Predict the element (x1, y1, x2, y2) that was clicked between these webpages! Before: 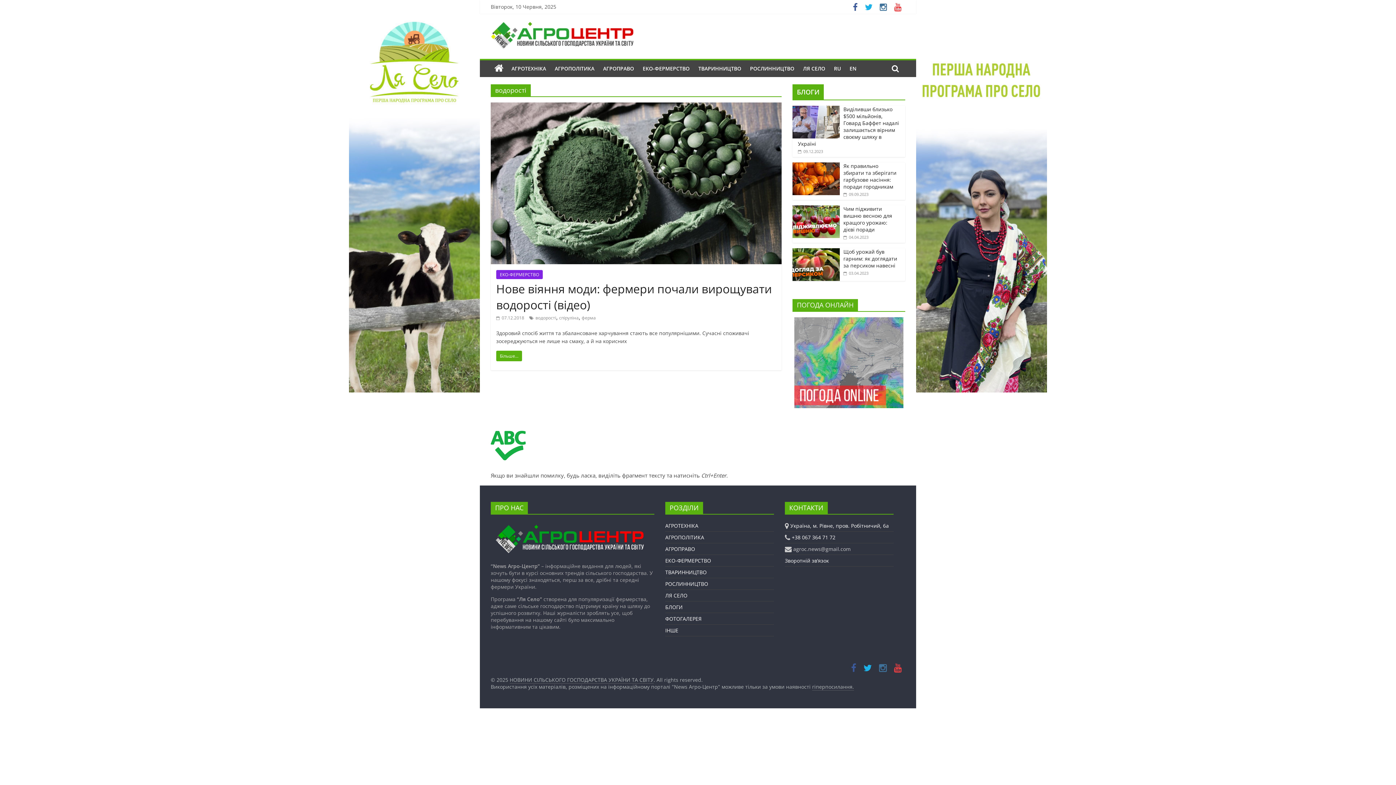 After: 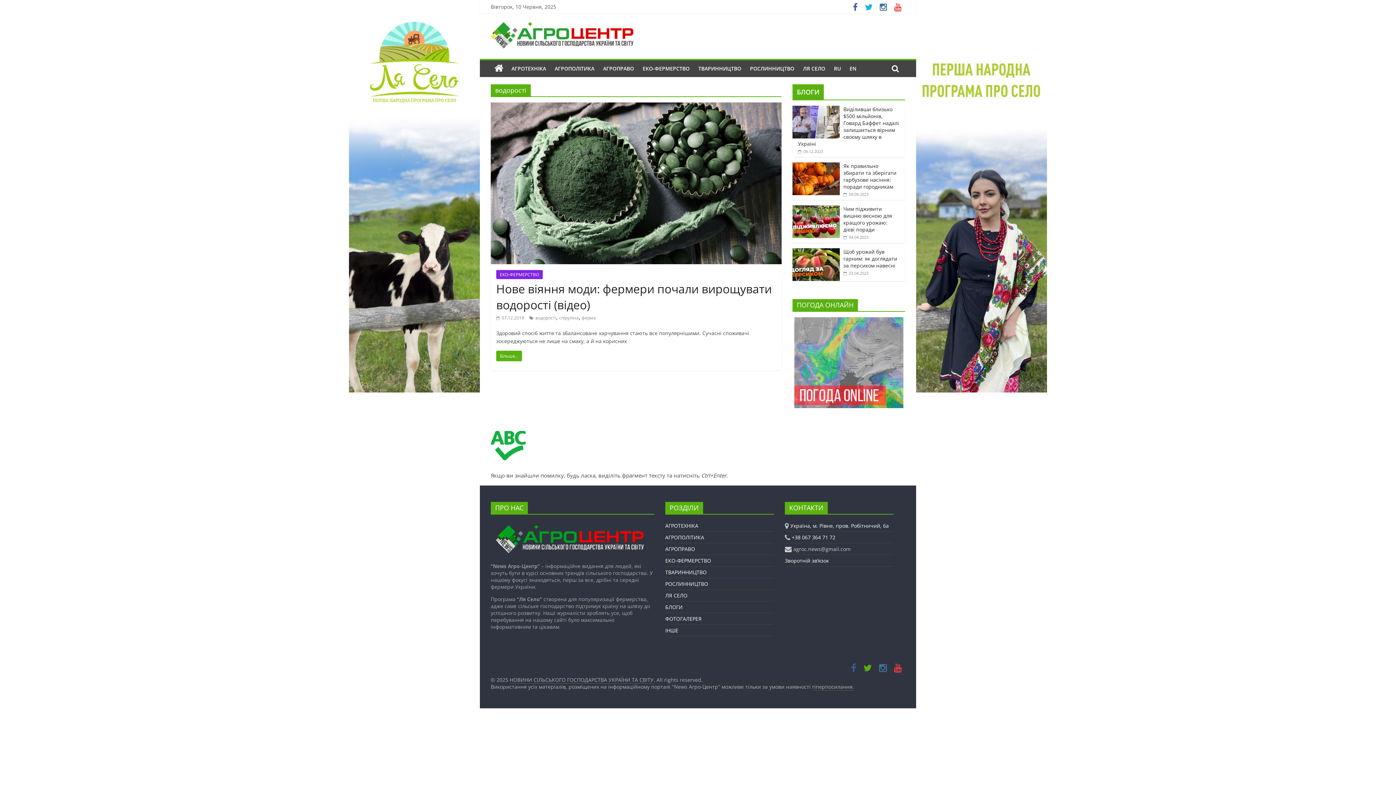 Action: bbox: (860, 666, 875, 673)